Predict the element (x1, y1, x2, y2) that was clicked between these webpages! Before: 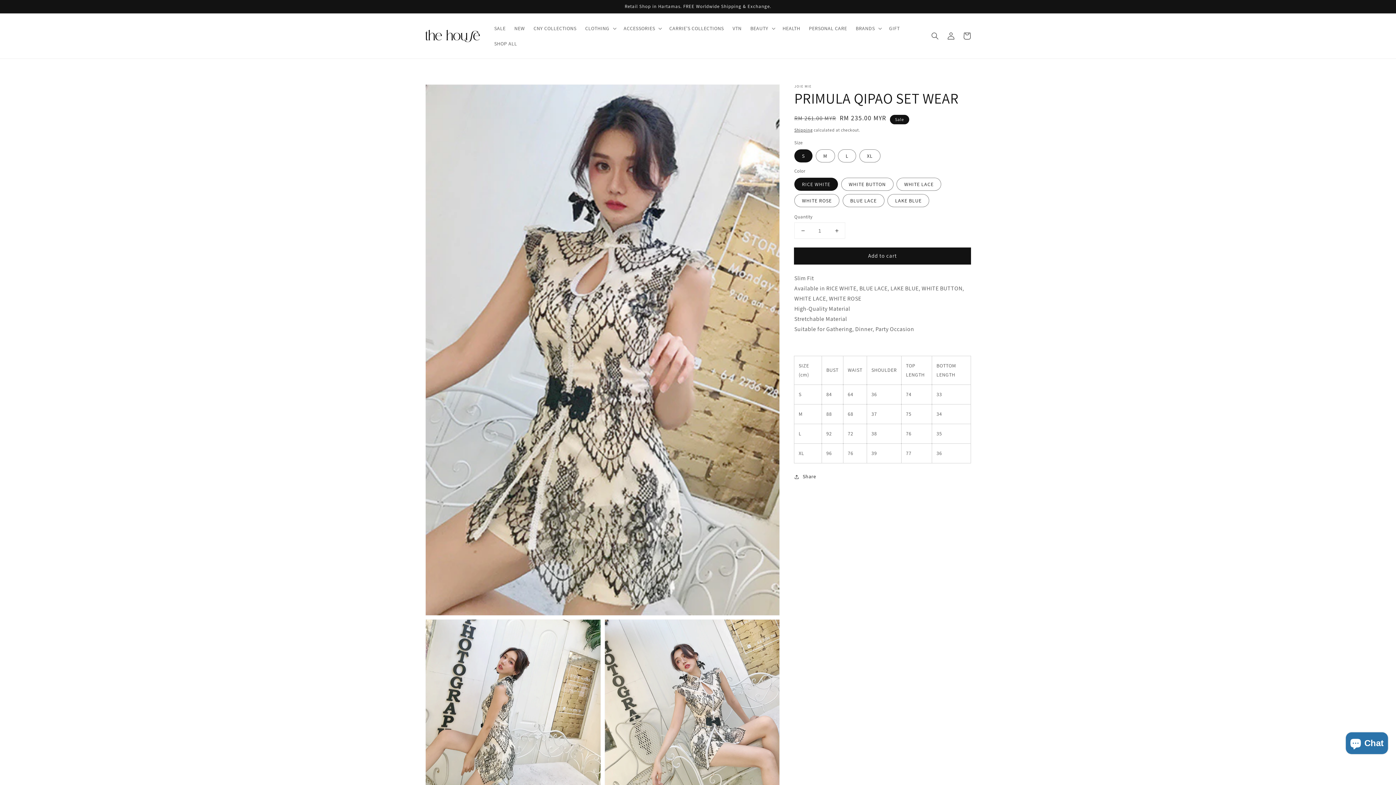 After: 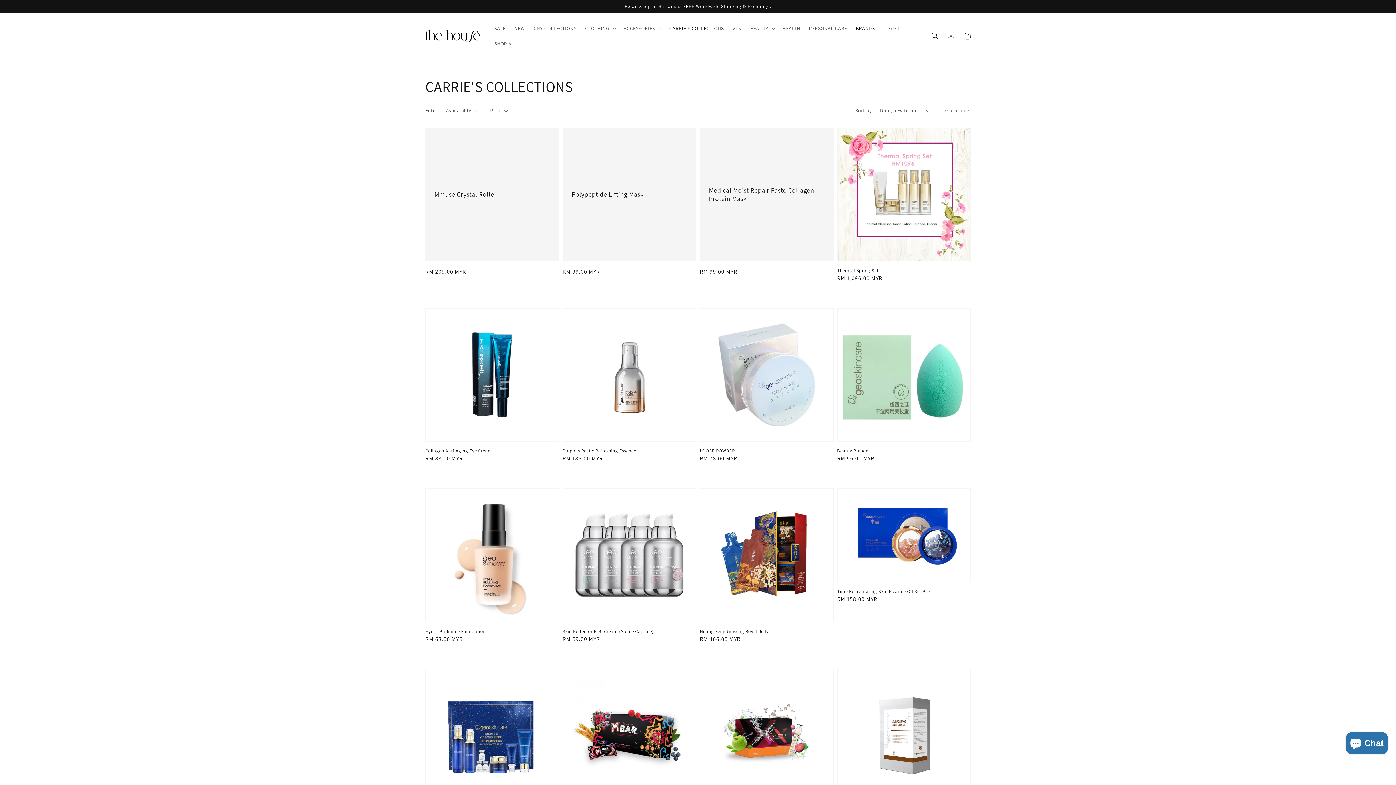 Action: bbox: (665, 20, 728, 36) label: CARRIE'S COLLECTIONS